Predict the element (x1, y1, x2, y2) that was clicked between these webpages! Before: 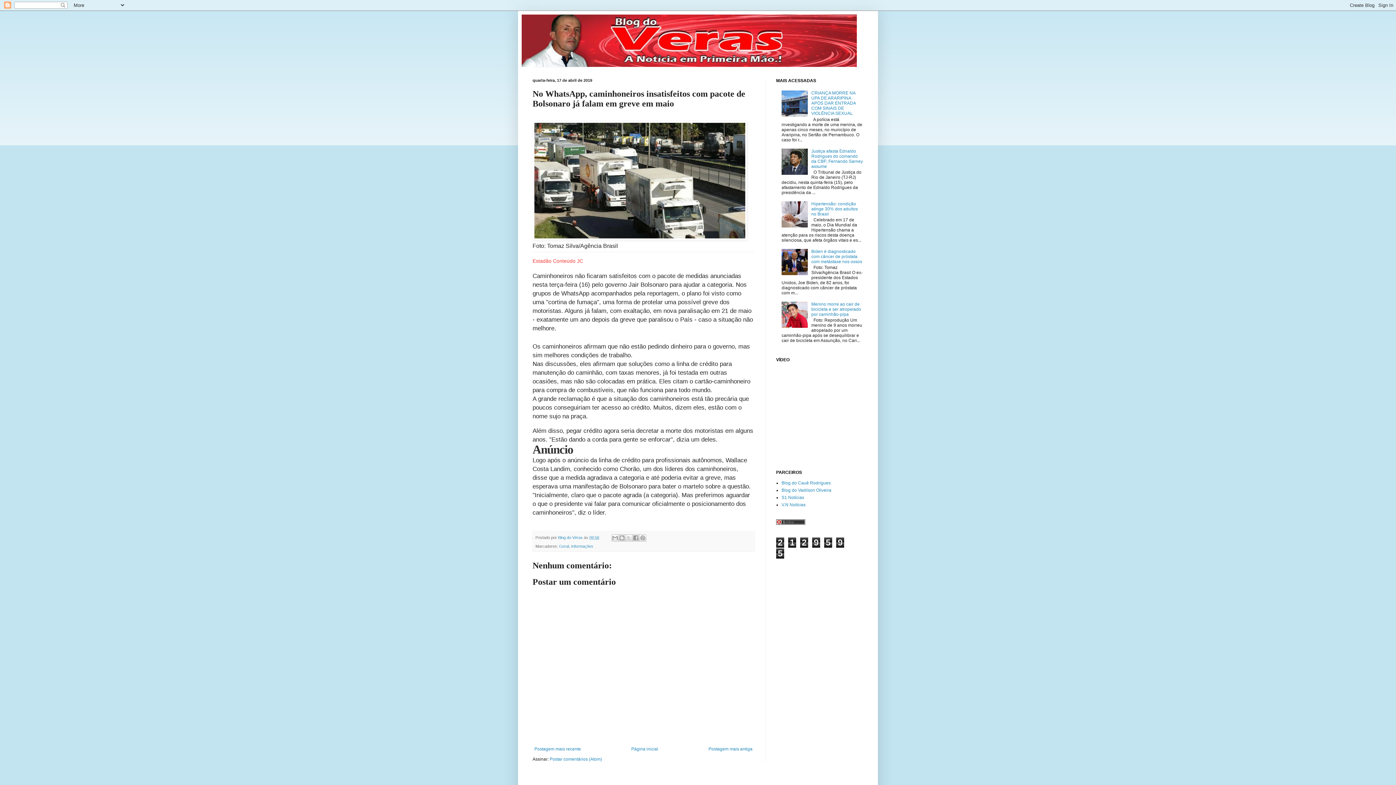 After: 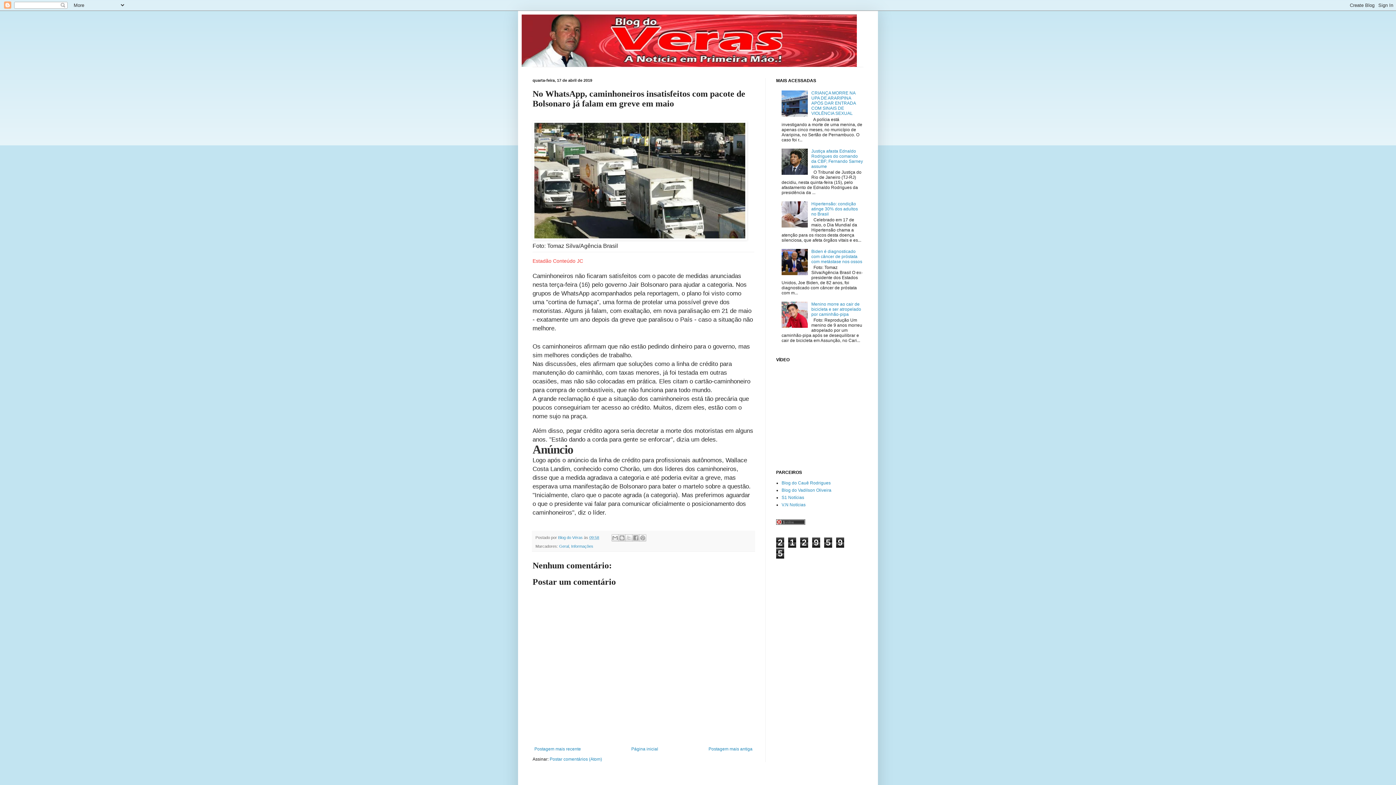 Action: bbox: (781, 324, 809, 329)